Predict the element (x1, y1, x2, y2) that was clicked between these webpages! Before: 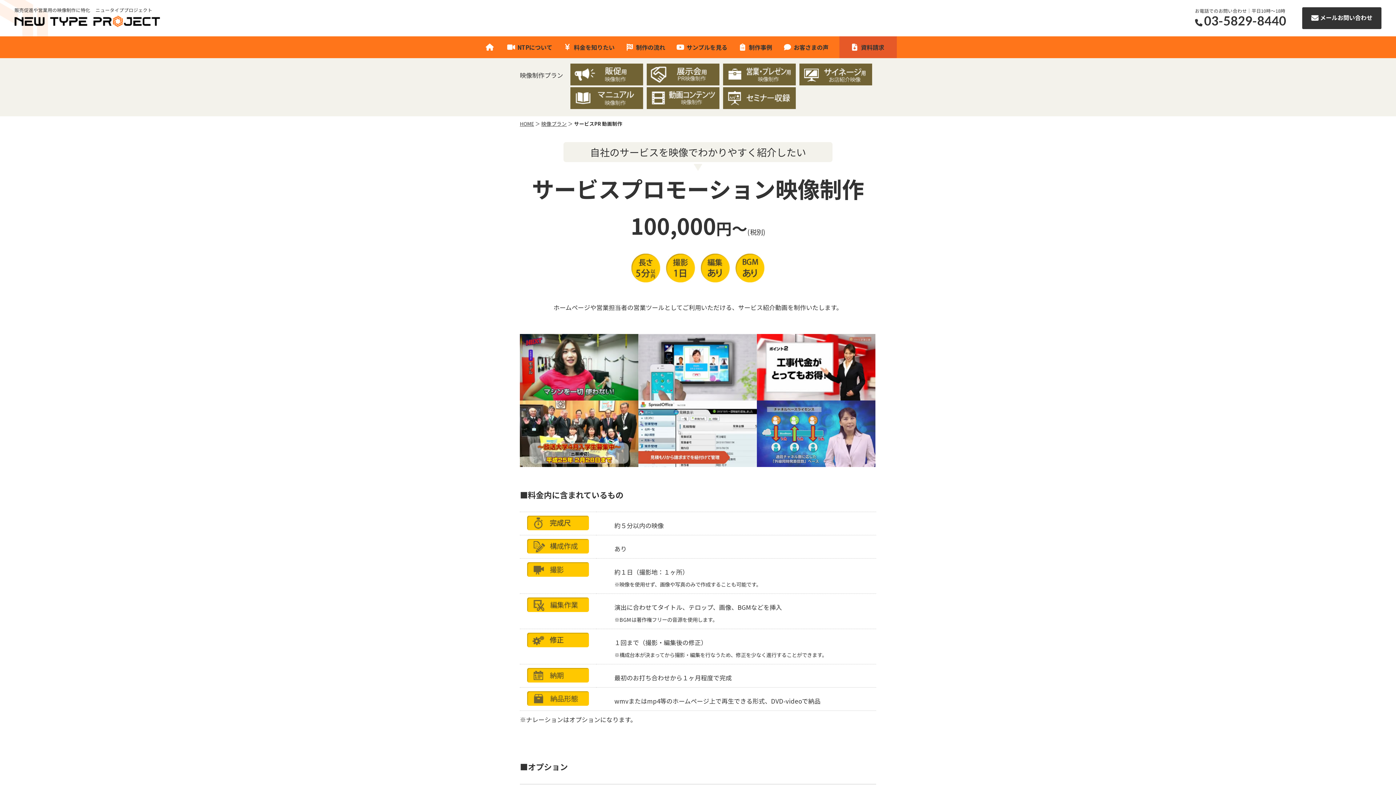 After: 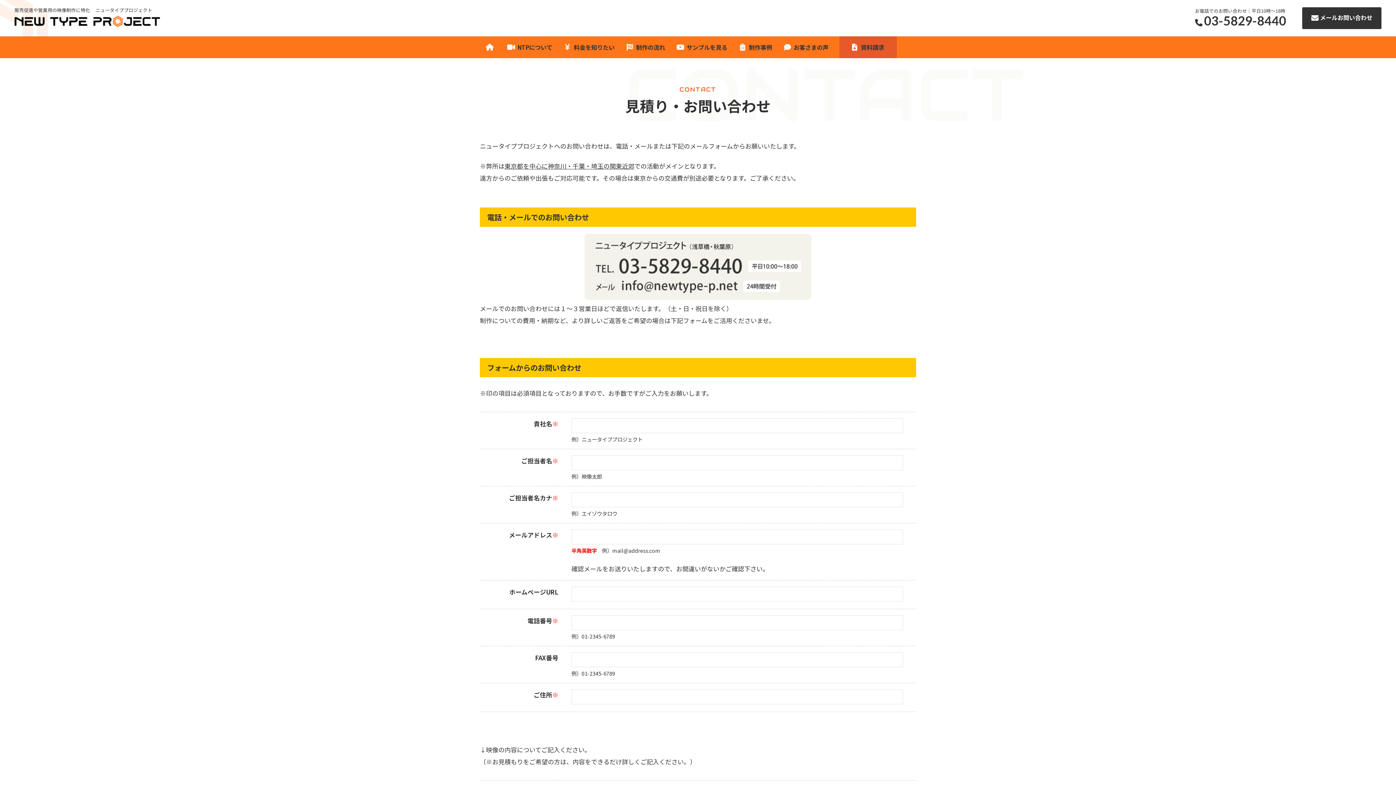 Action: bbox: (1290, 749, 1378, 769) label:  メールお問合わせ